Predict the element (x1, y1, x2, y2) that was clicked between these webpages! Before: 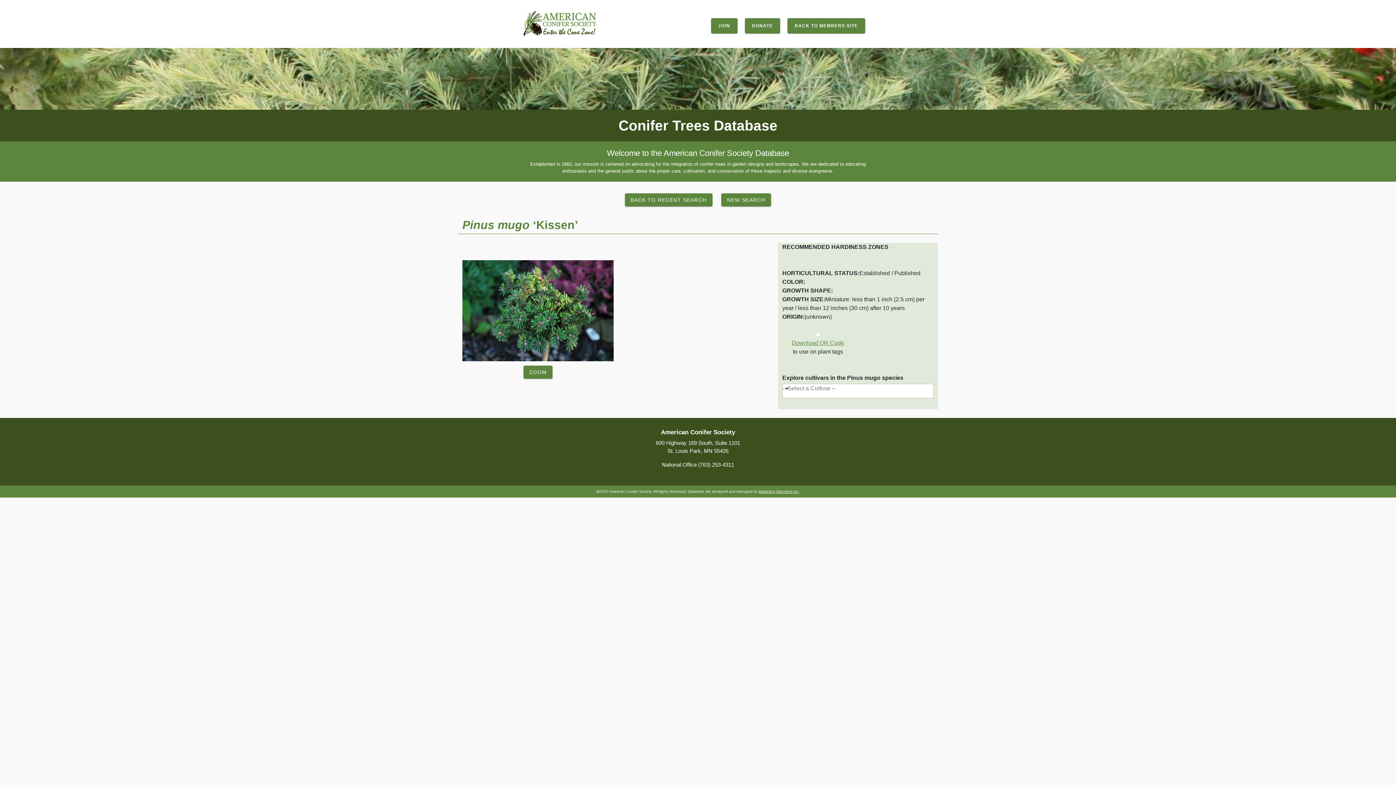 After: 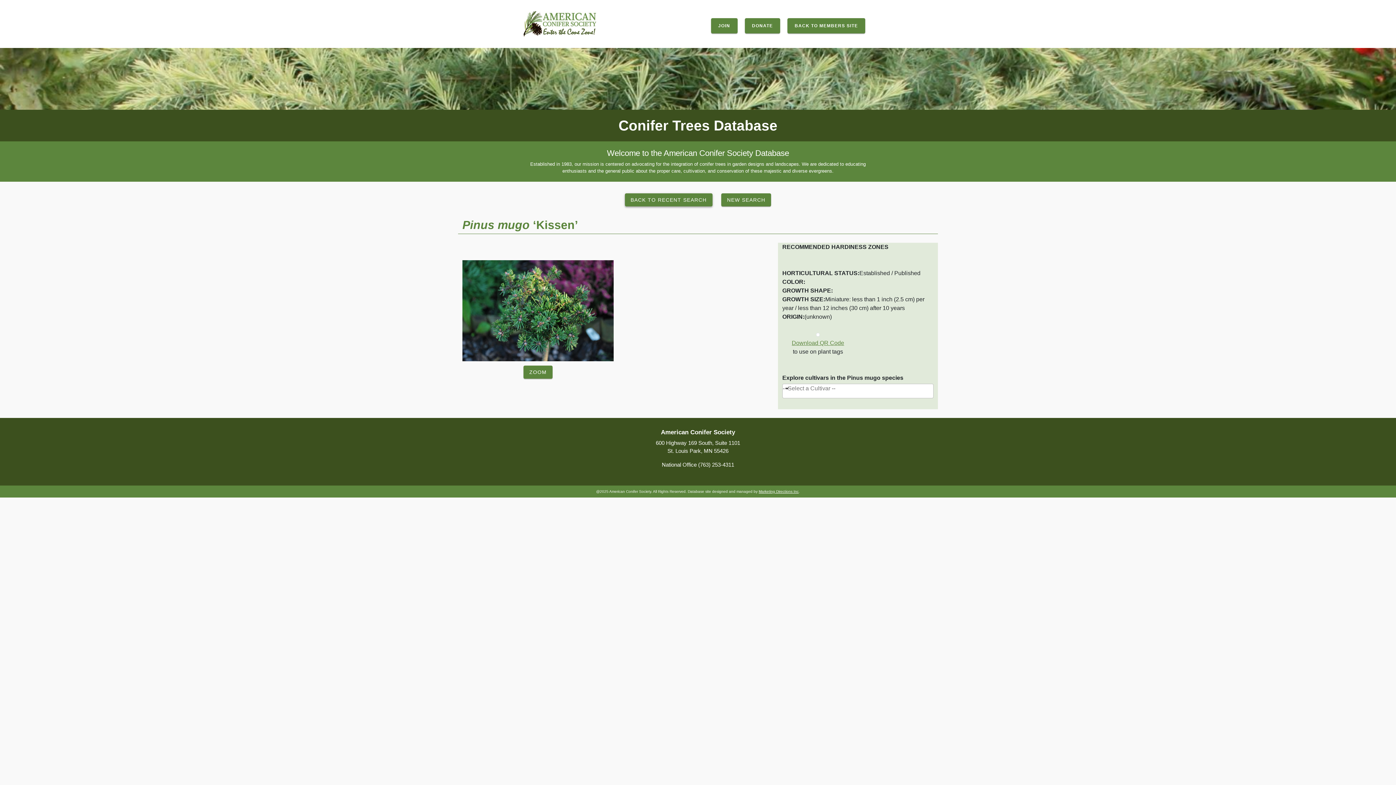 Action: label: BACK TO RECENT SEARCH bbox: (624, 193, 712, 206)